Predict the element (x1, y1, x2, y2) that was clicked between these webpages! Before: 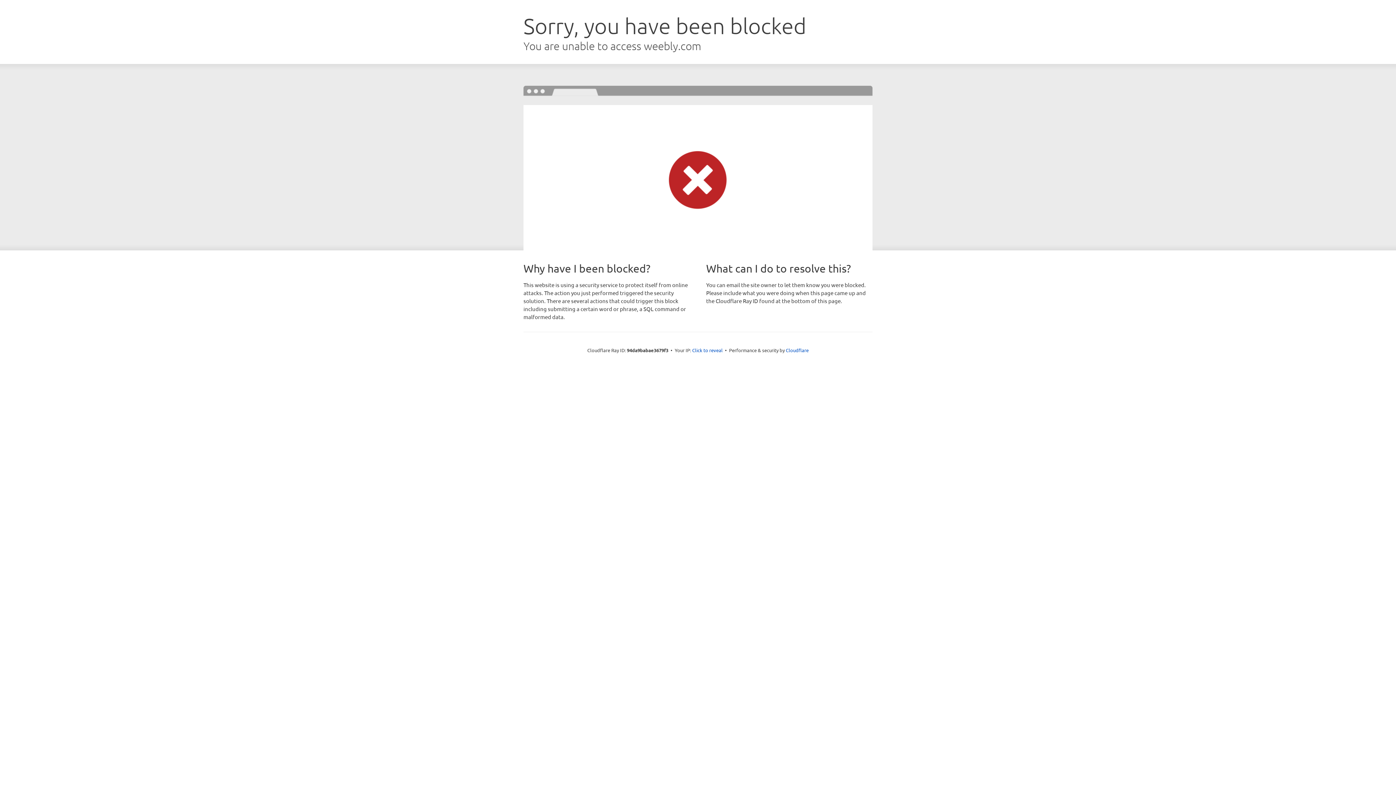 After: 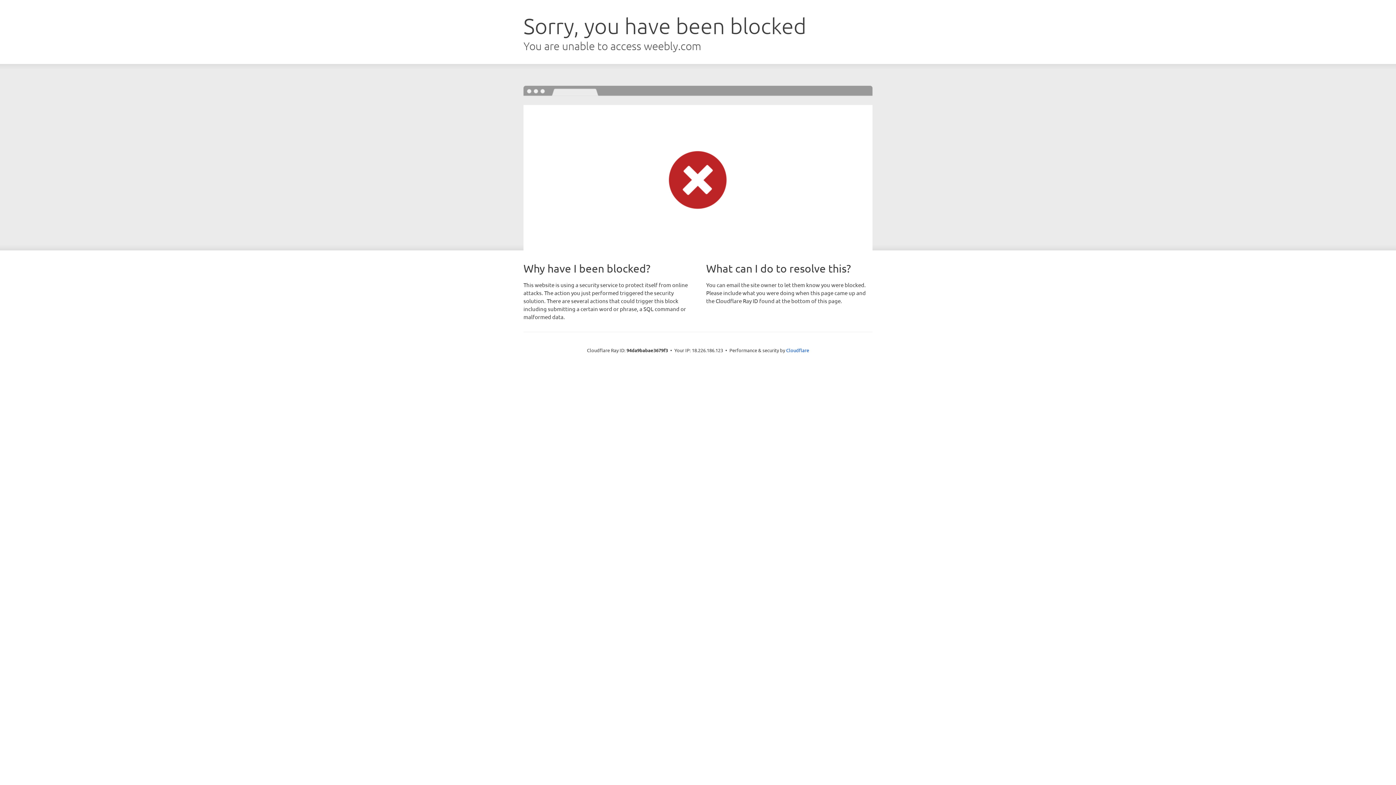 Action: bbox: (692, 346, 722, 353) label: Click to reveal